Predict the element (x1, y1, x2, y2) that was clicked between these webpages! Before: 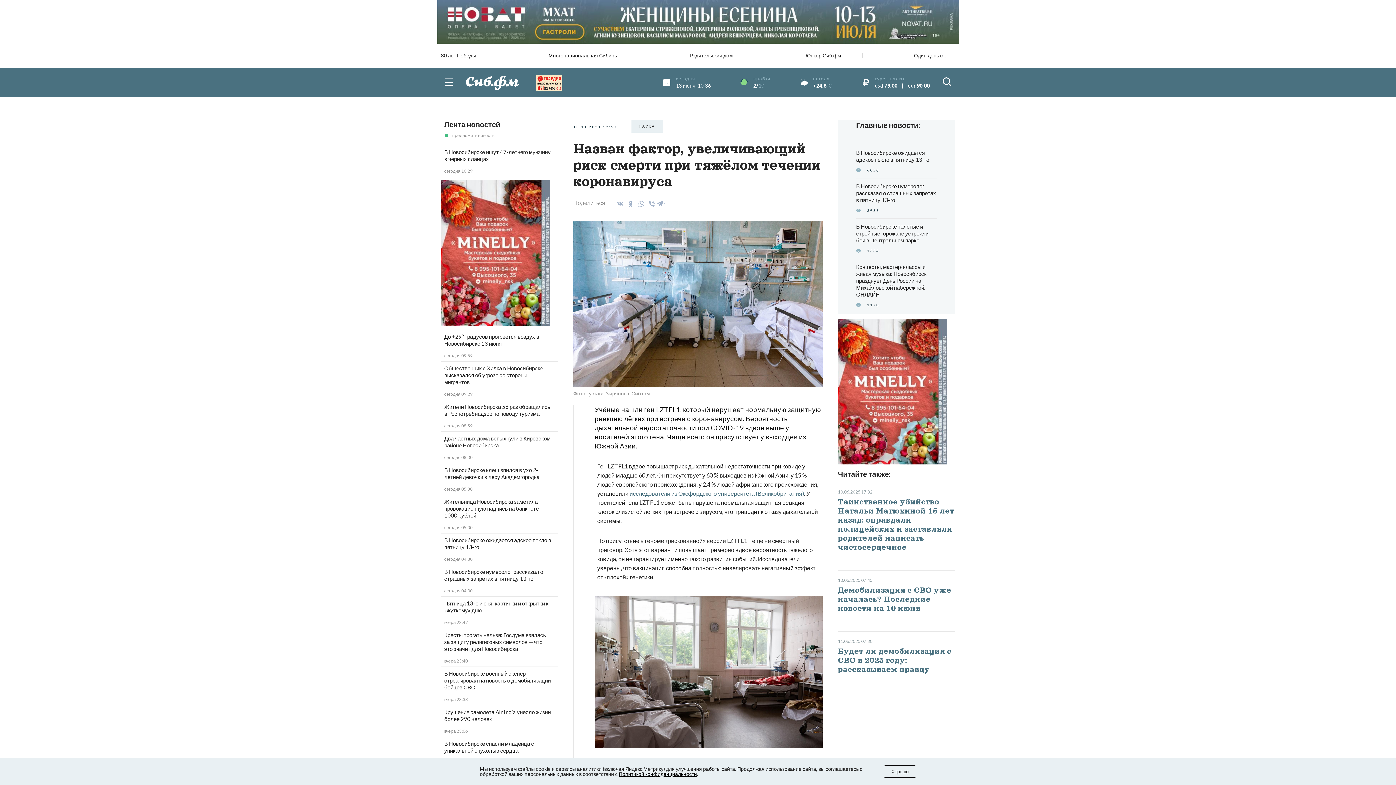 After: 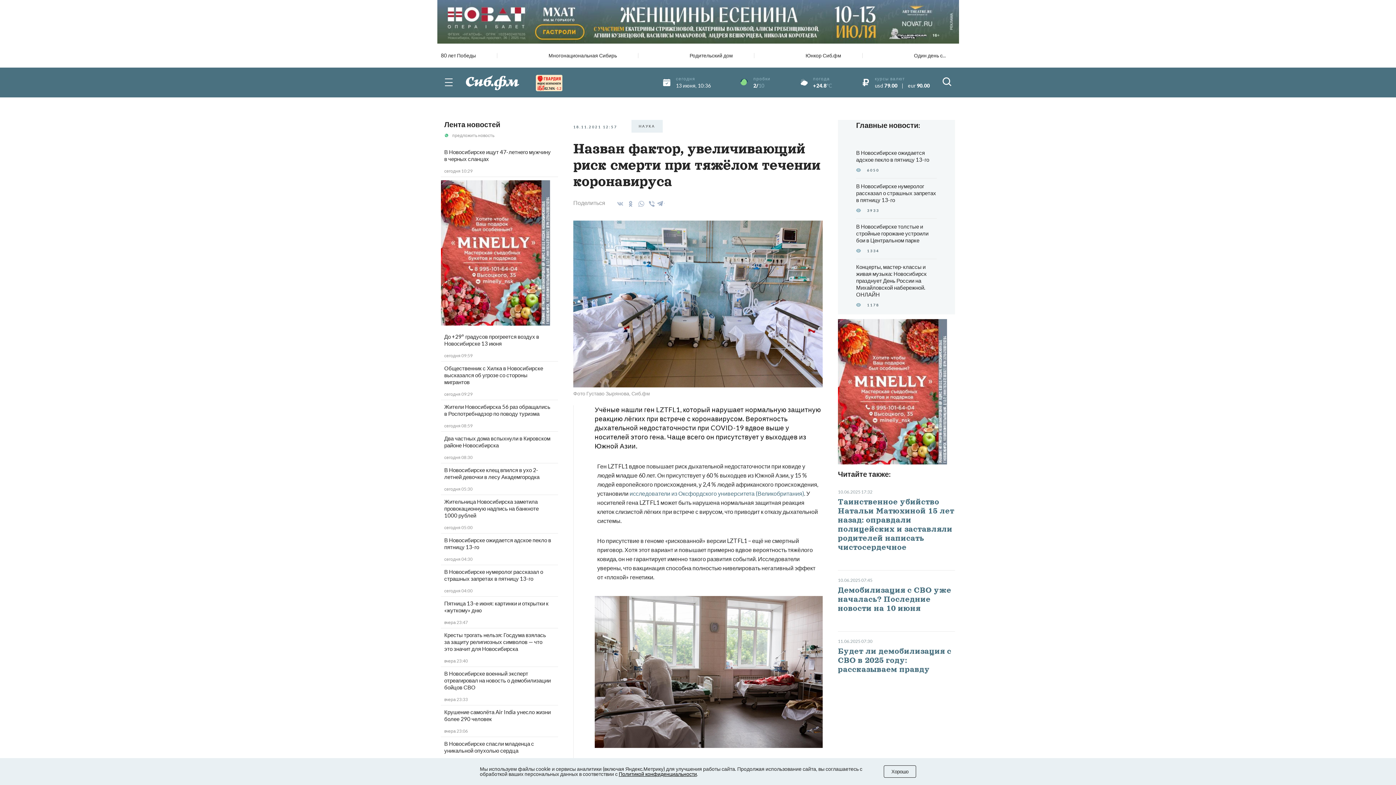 Action: bbox: (614, 198, 623, 209)